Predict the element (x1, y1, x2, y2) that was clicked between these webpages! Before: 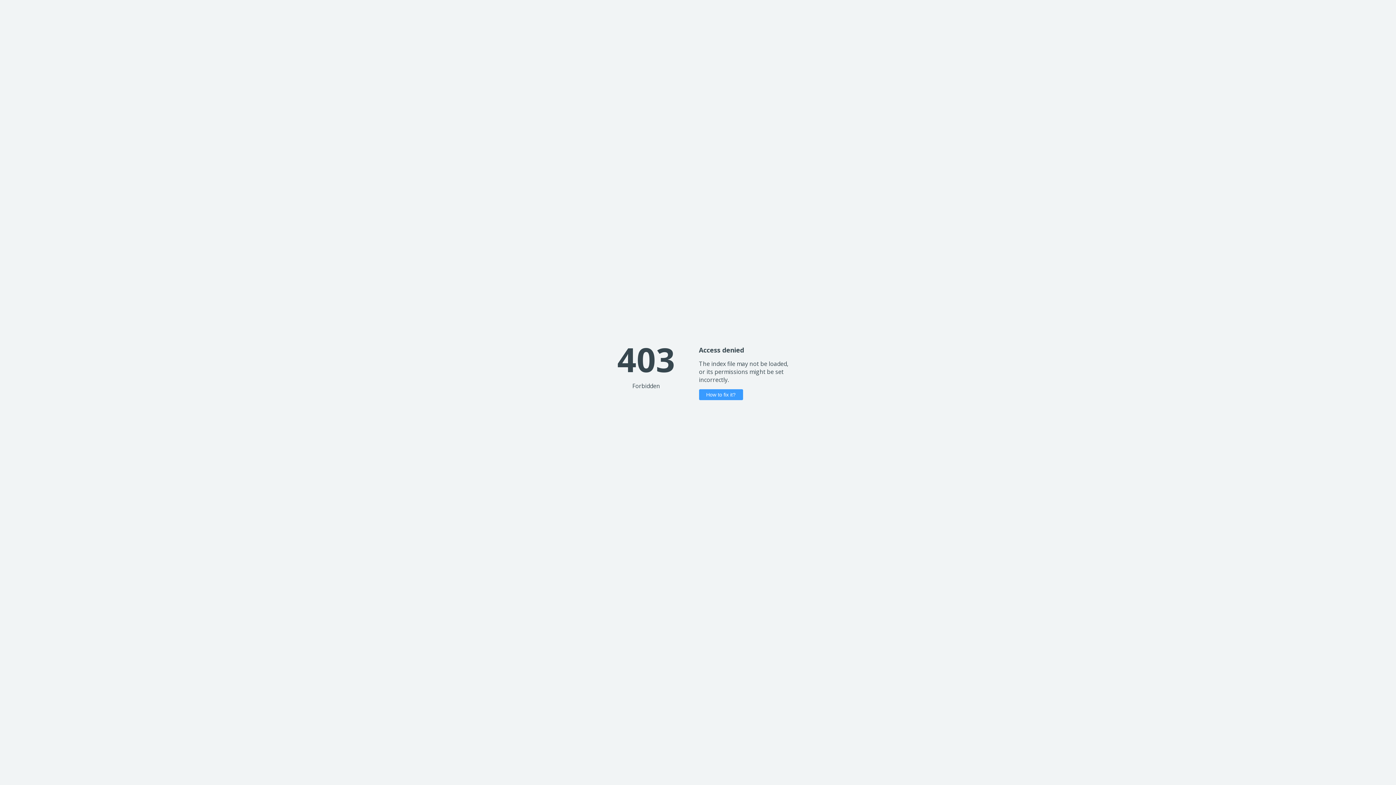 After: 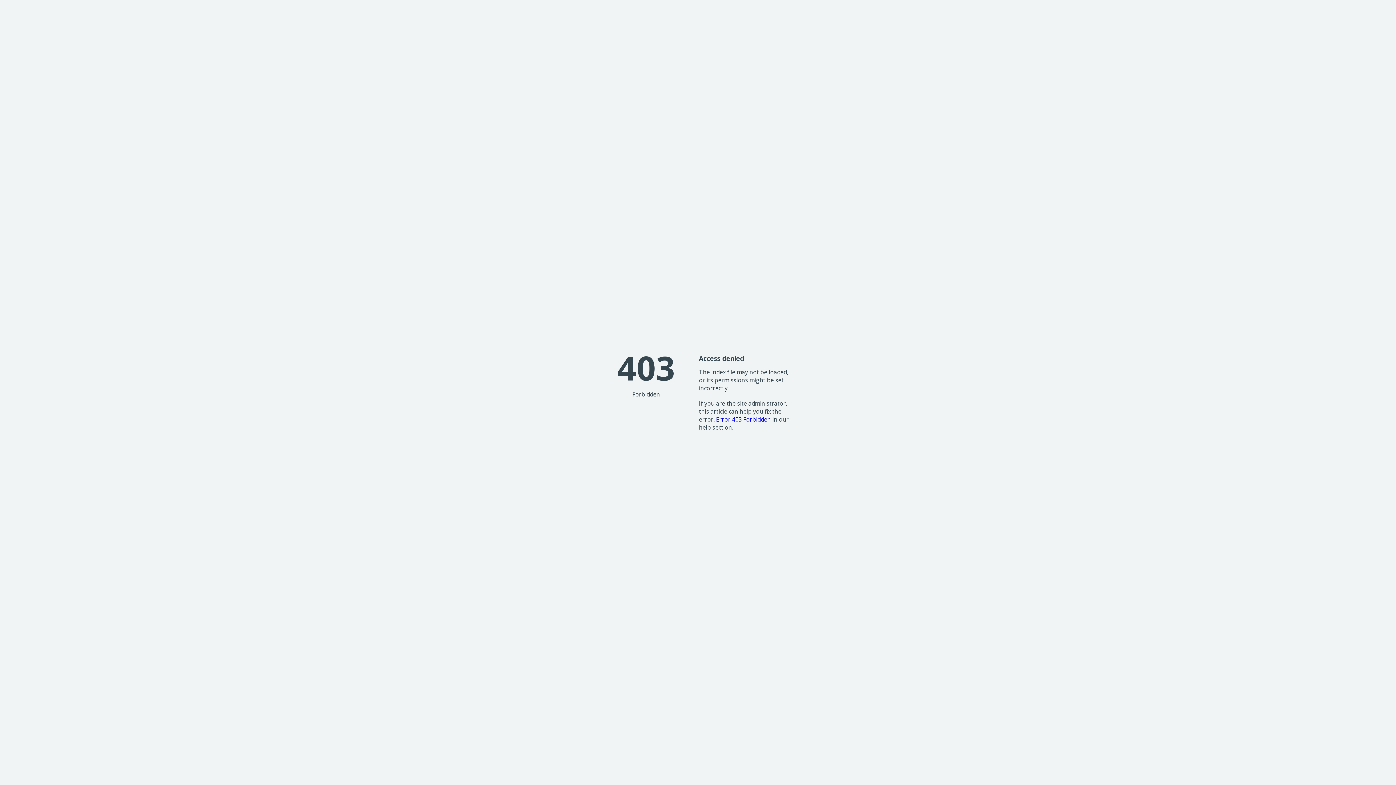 Action: label: How to fix it? bbox: (699, 389, 743, 400)